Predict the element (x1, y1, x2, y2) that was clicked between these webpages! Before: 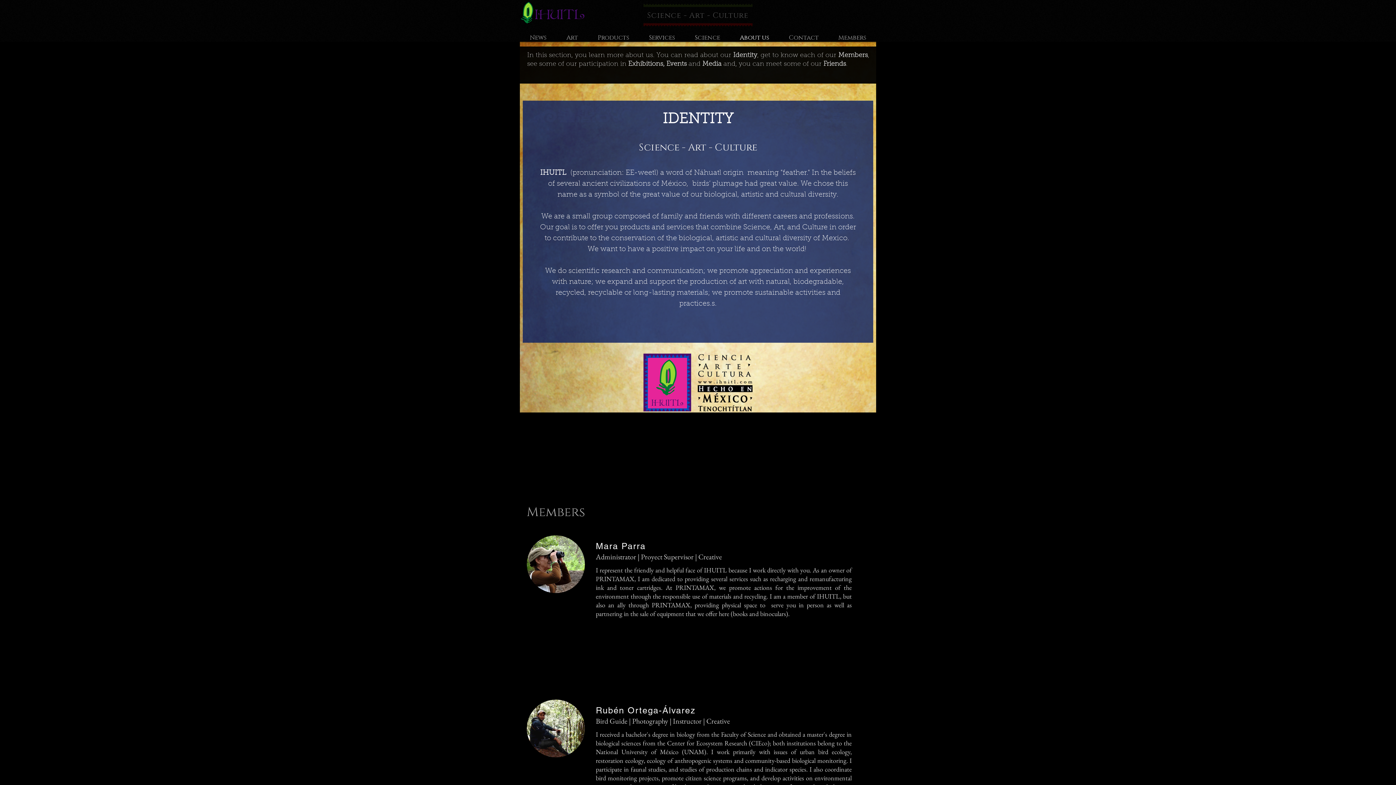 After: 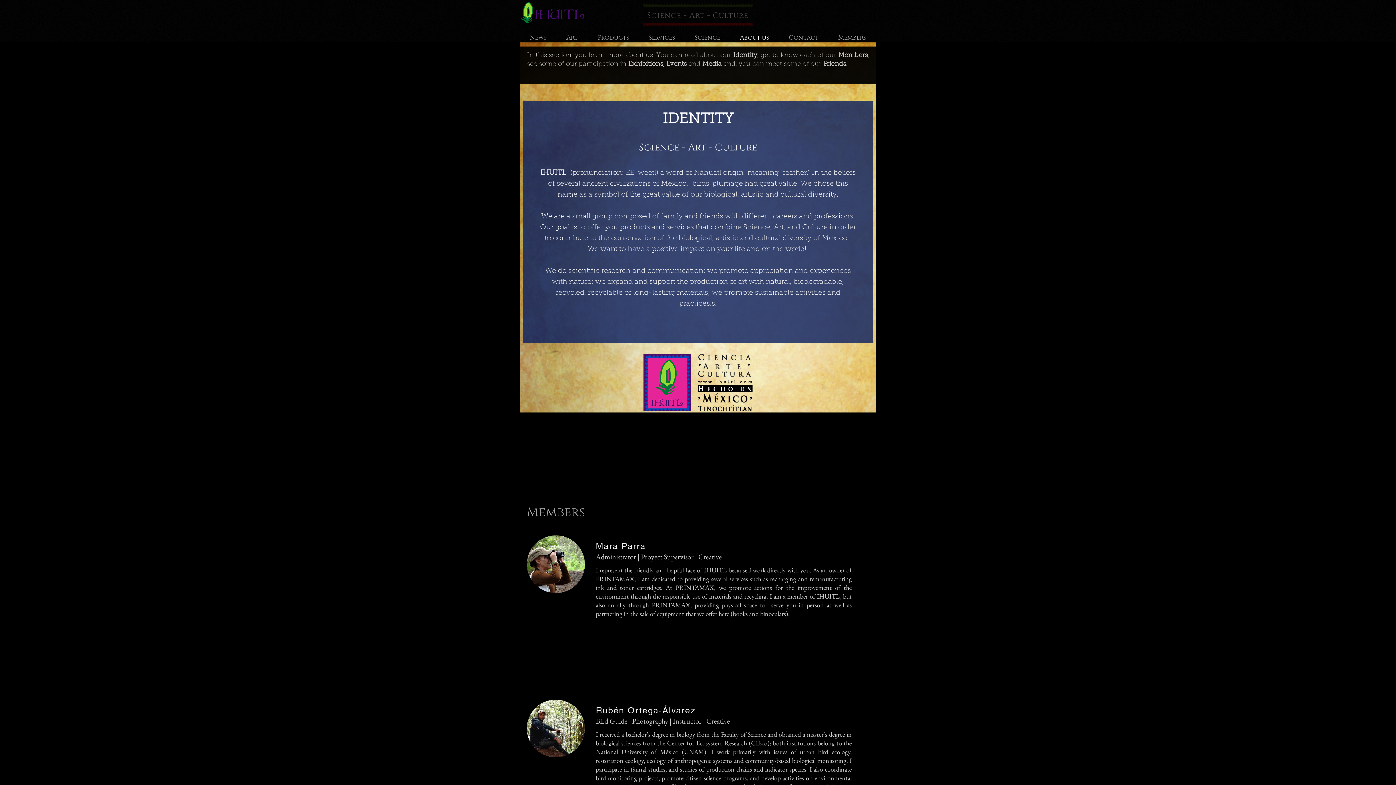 Action: label: Events bbox: (666, 61, 686, 67)